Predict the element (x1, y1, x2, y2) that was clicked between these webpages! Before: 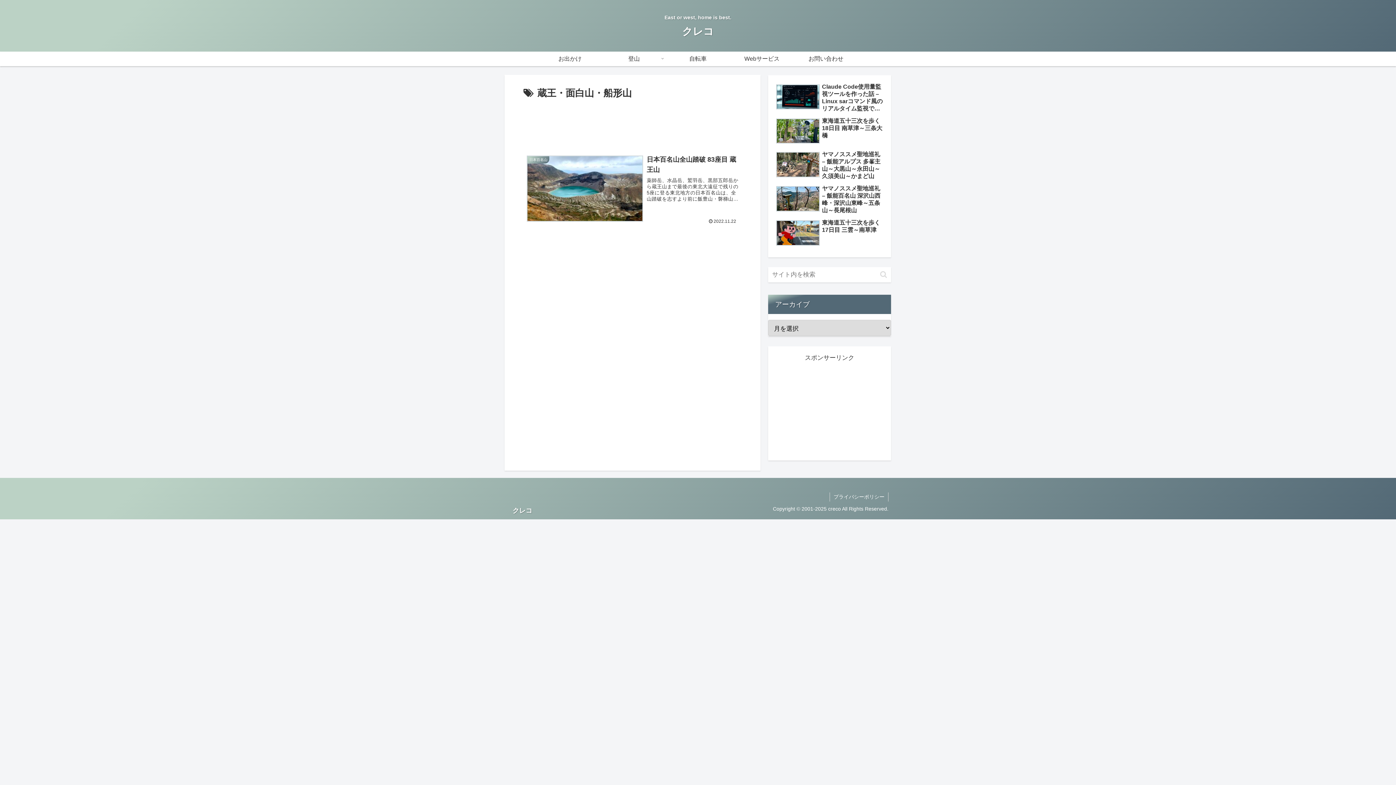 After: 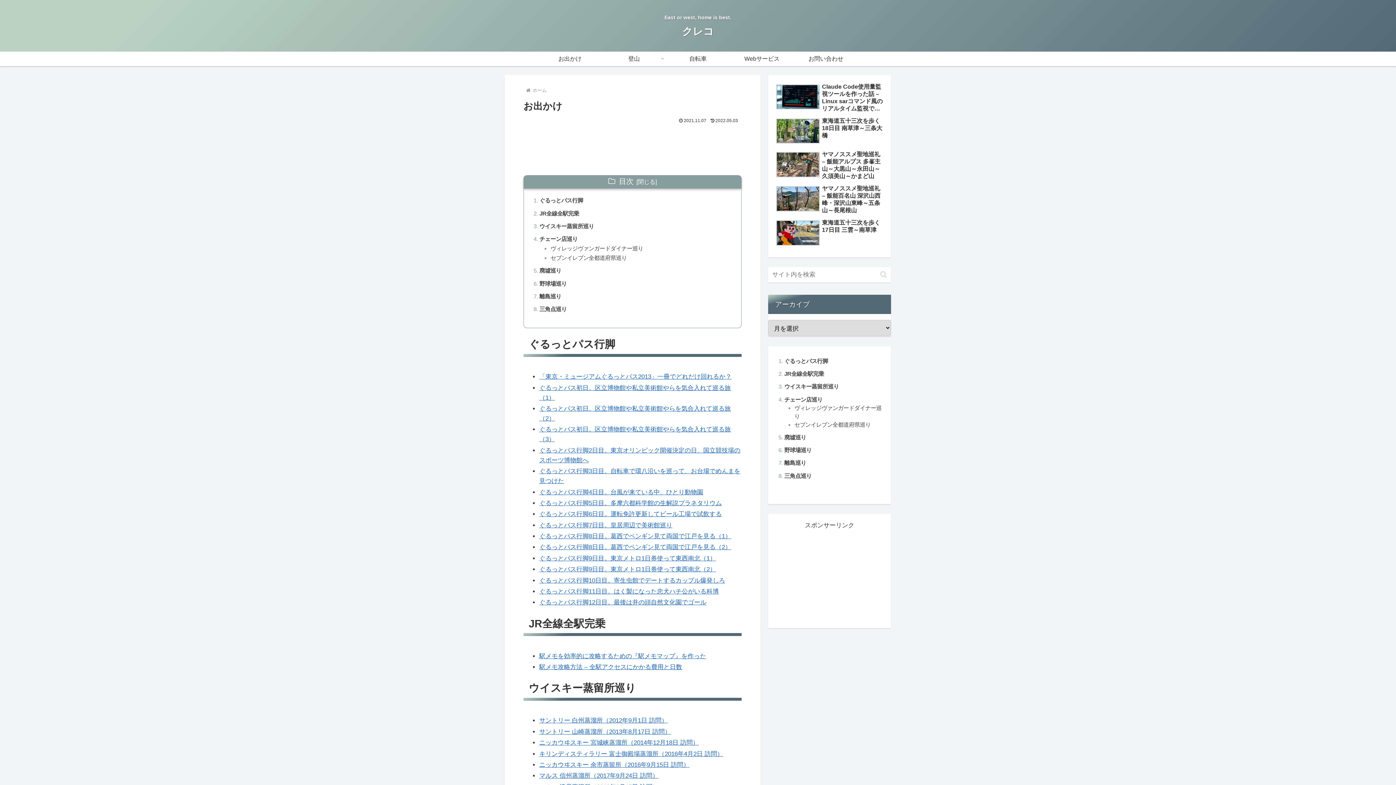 Action: bbox: (538, 51, 602, 66) label: お出かけ